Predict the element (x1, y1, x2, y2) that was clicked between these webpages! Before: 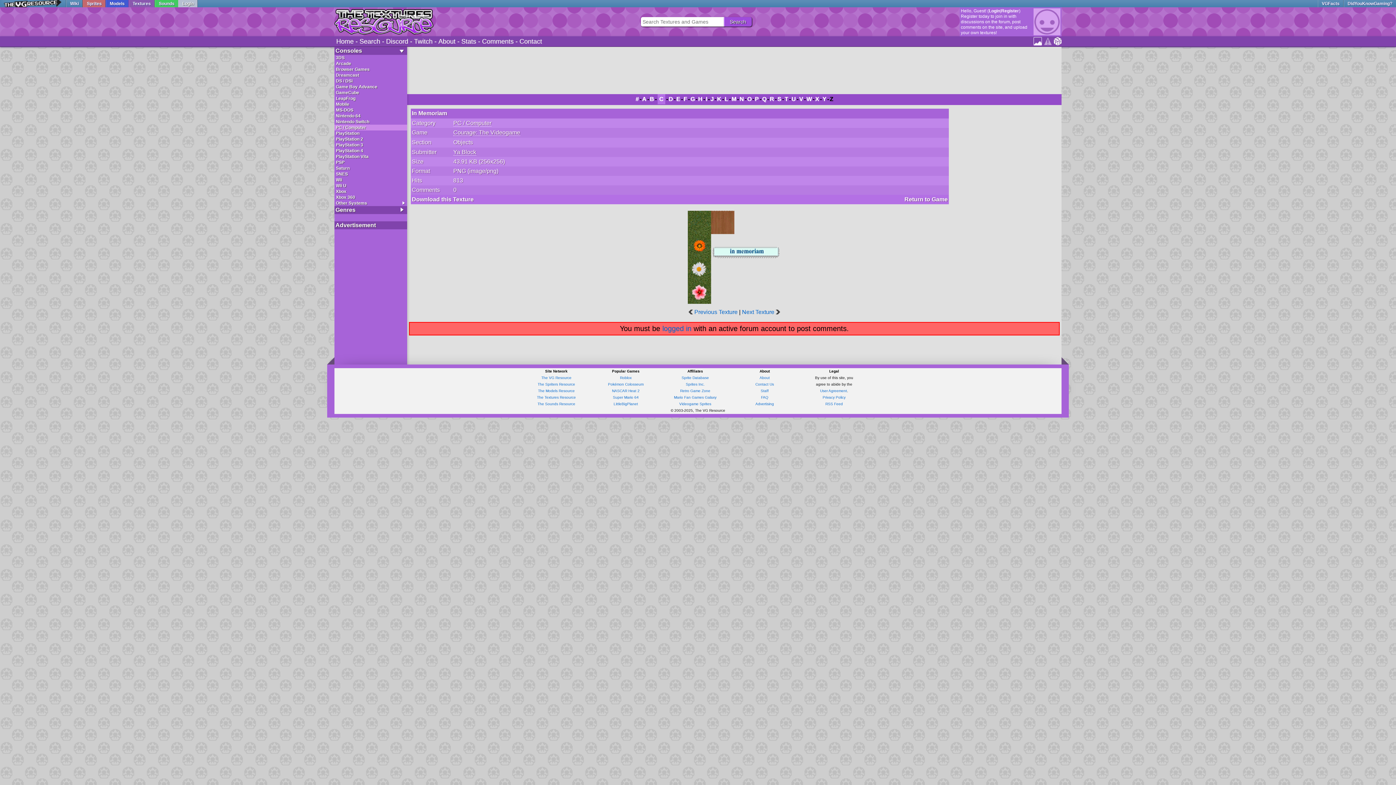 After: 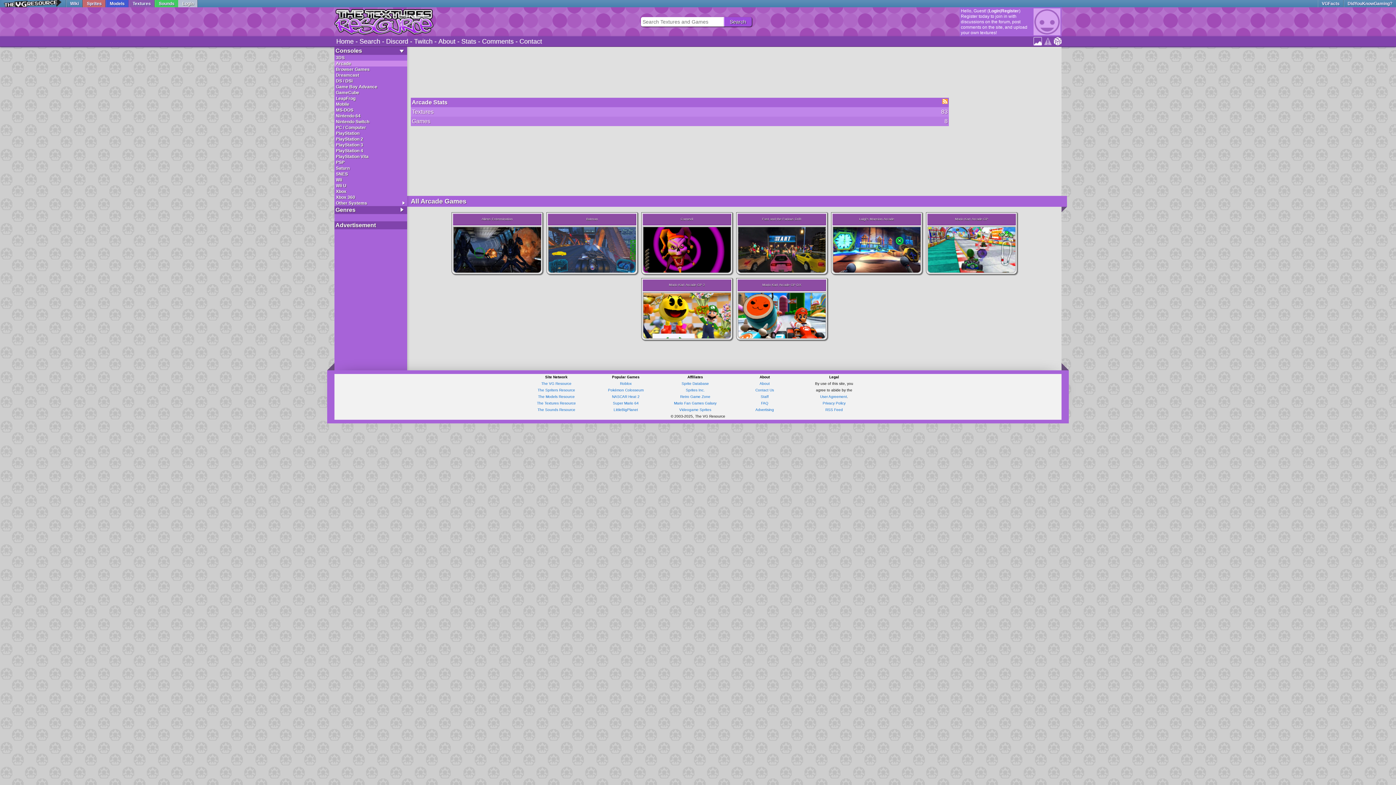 Action: bbox: (334, 60, 407, 66) label: Arcade